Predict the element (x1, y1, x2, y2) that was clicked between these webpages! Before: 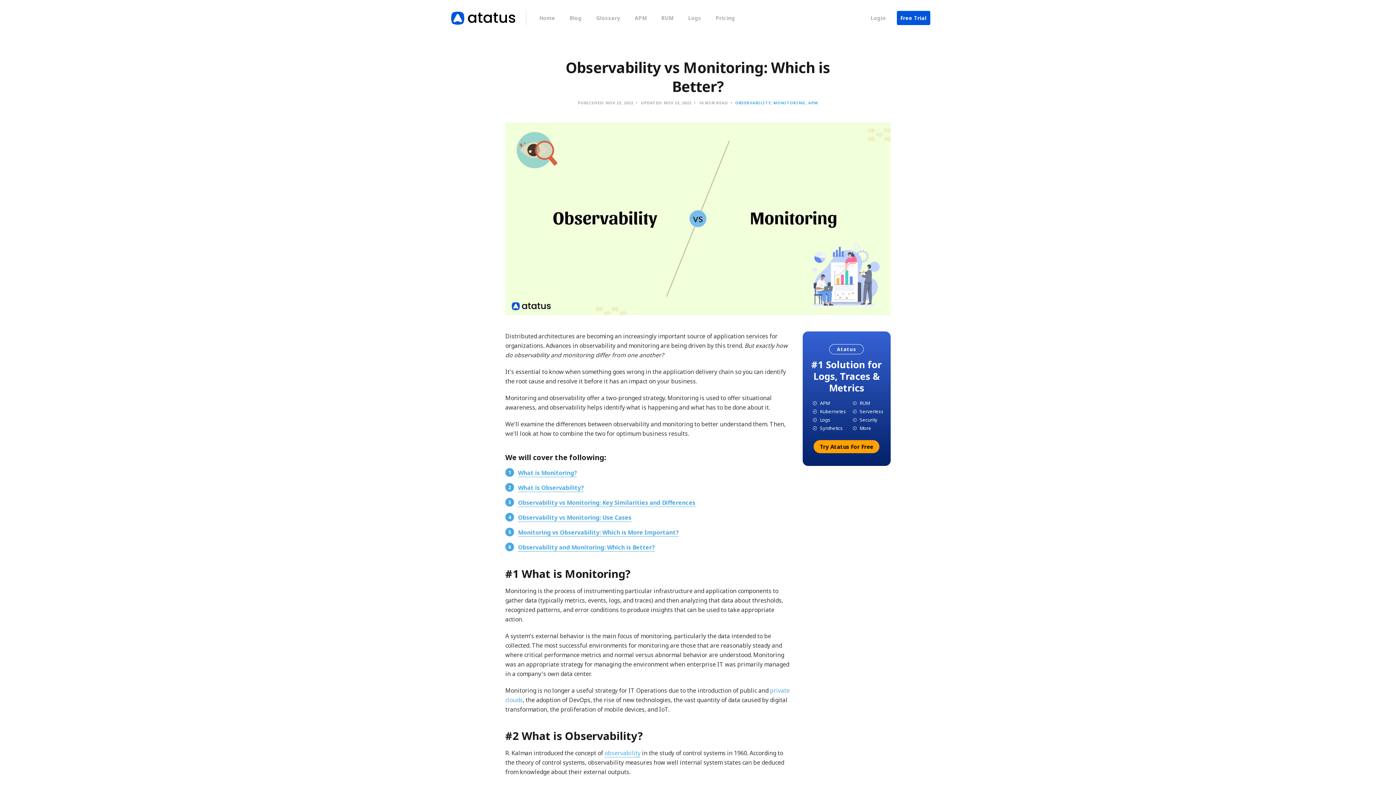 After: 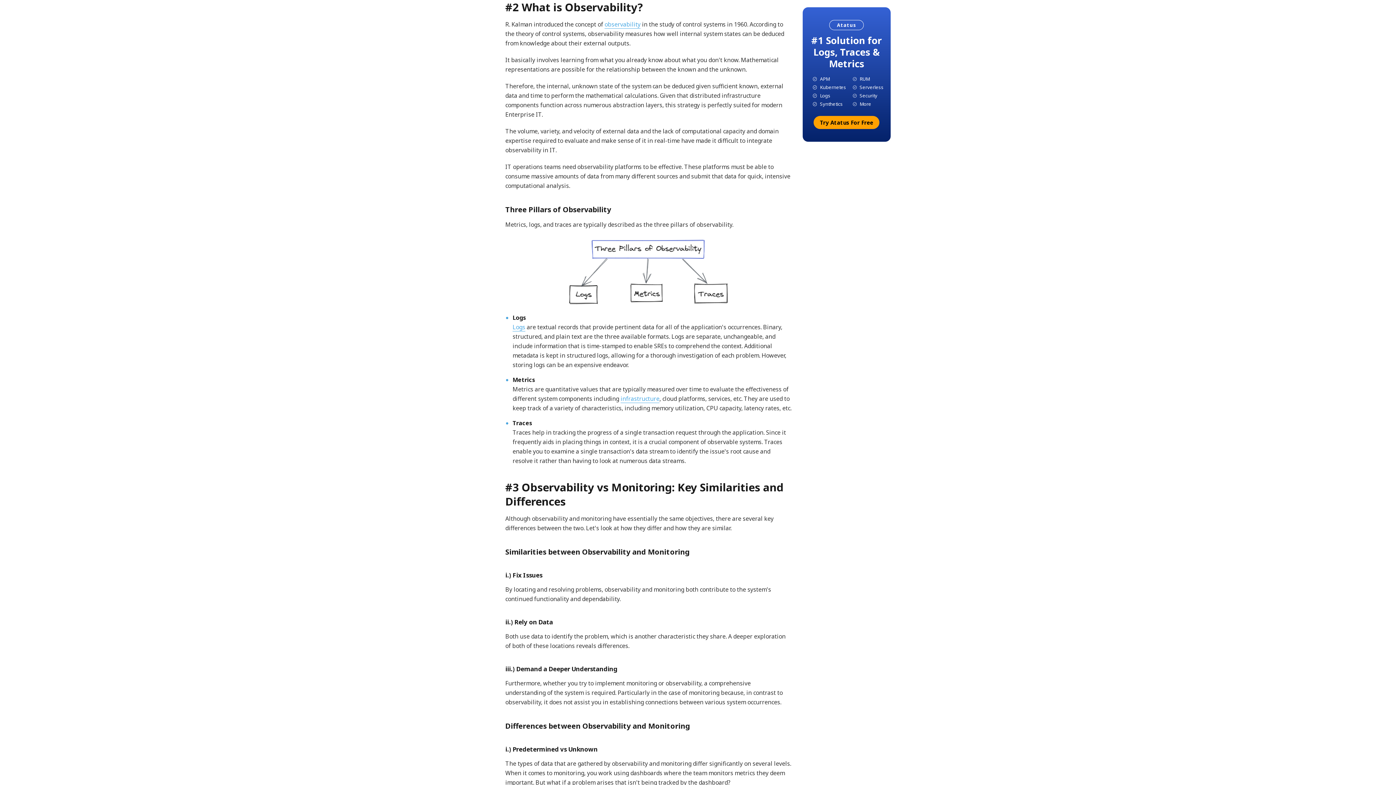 Action: bbox: (518, 484, 584, 492) label: What is Observability?